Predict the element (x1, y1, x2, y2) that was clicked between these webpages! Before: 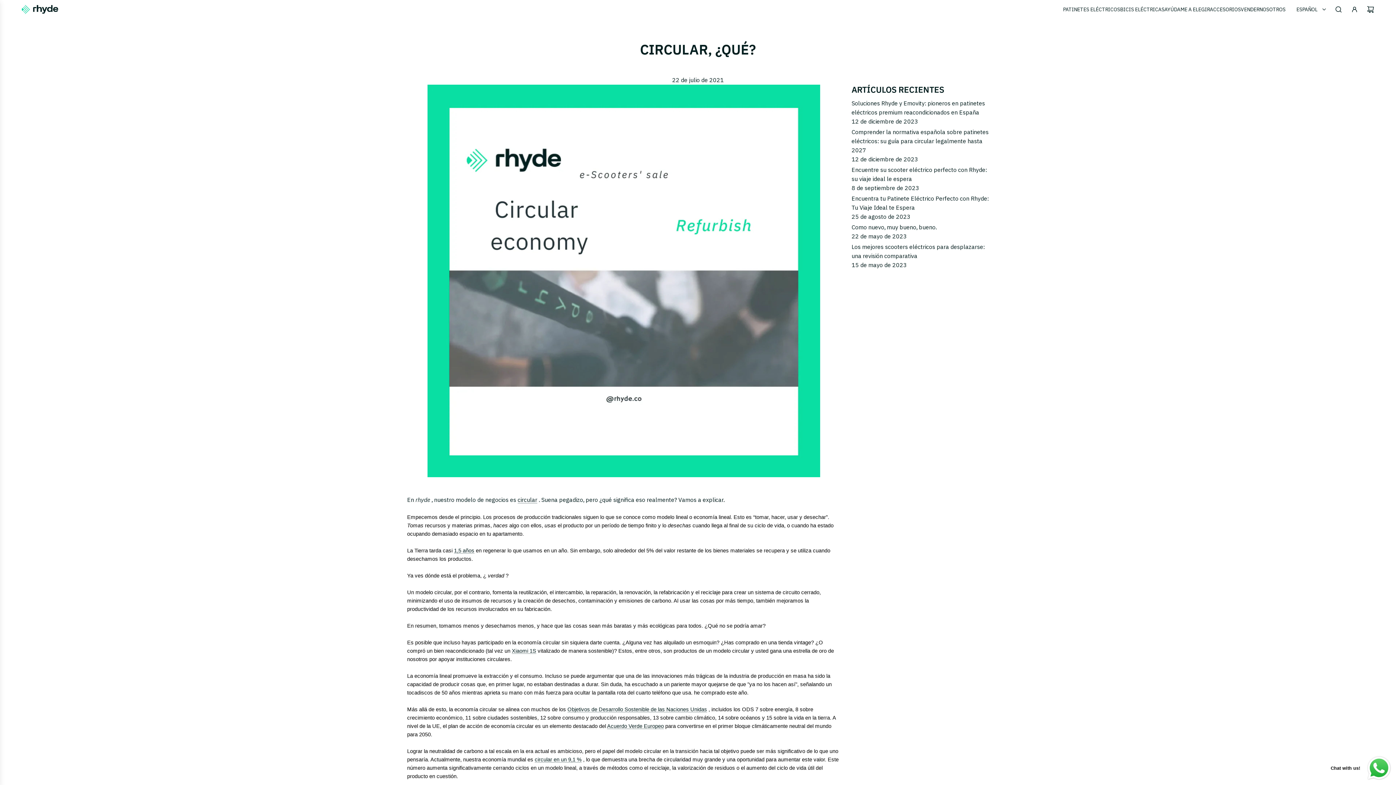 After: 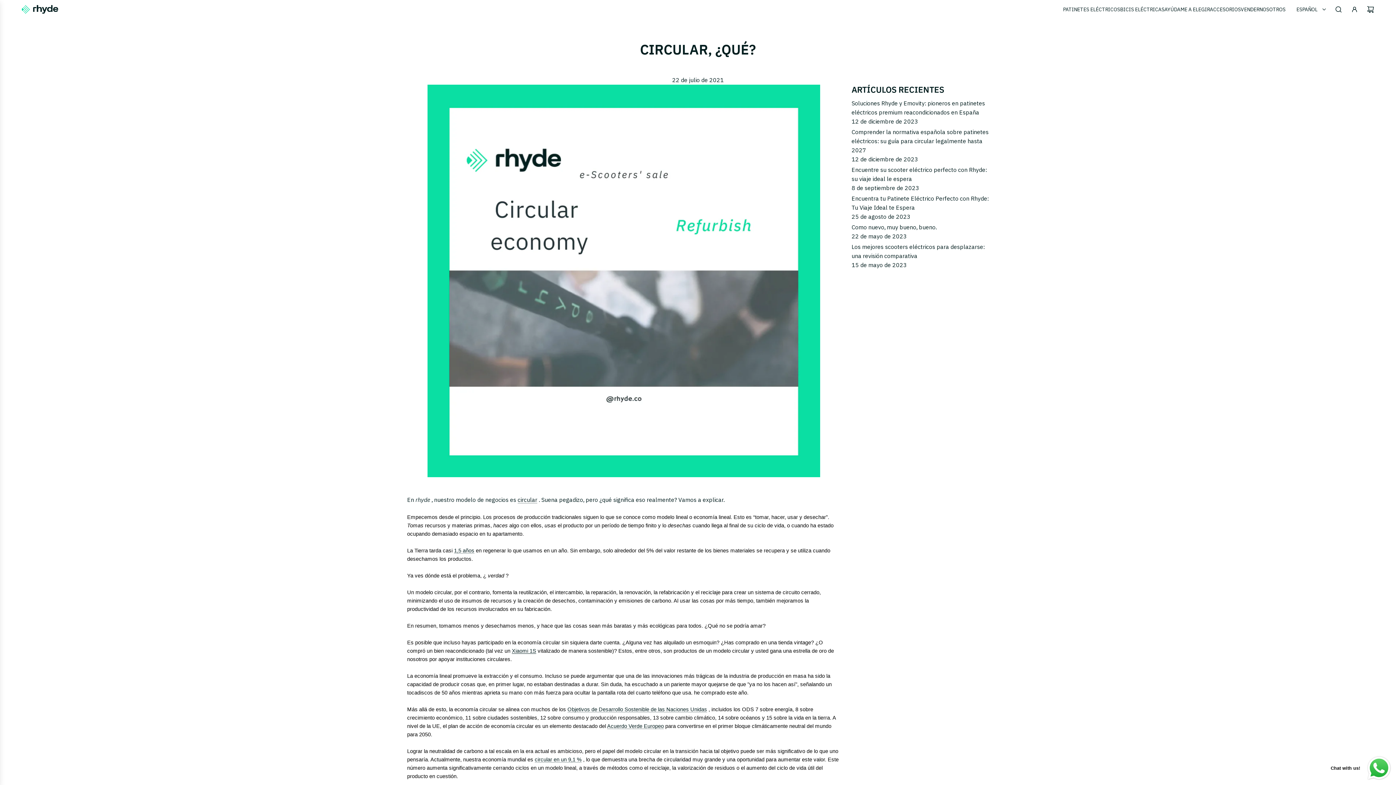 Action: label: Xiaomi 1S bbox: (512, 648, 536, 654)